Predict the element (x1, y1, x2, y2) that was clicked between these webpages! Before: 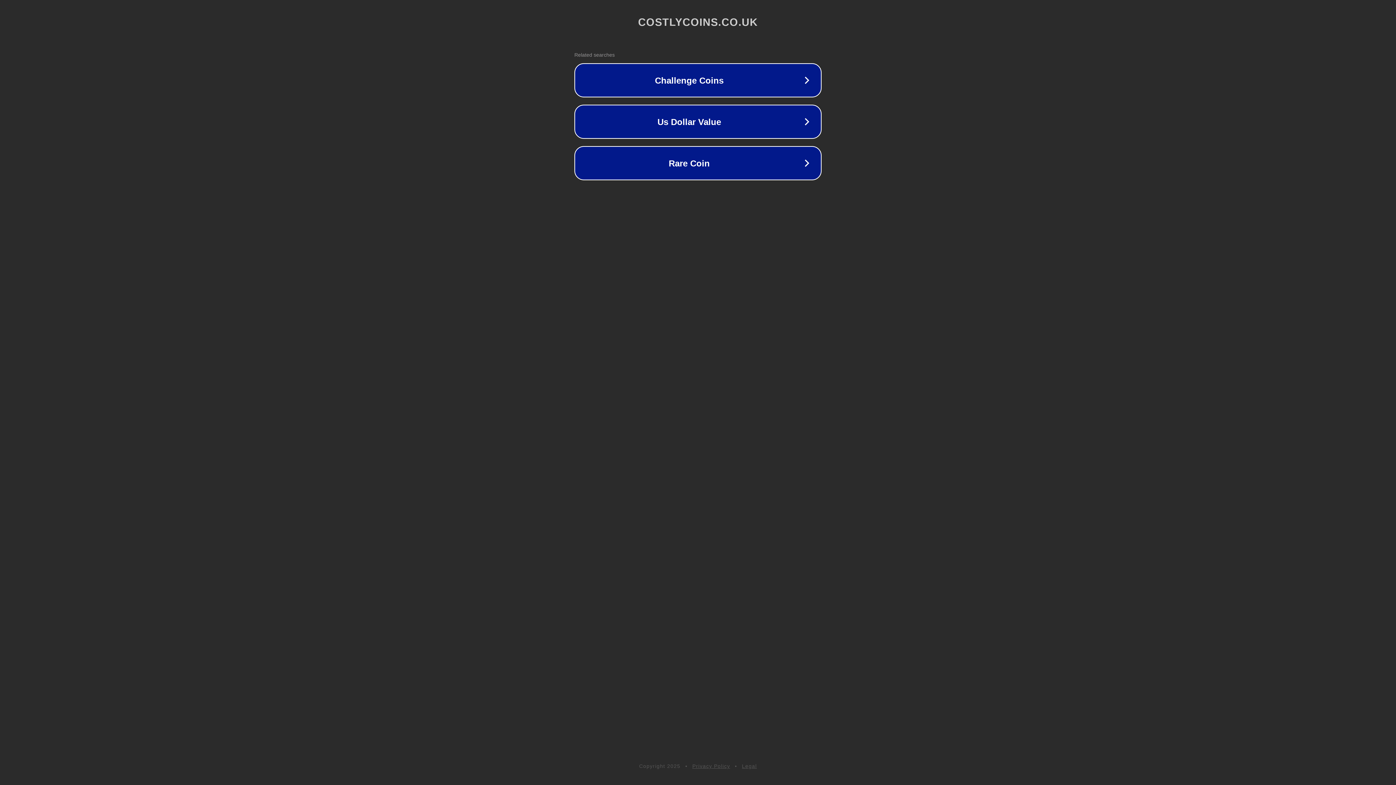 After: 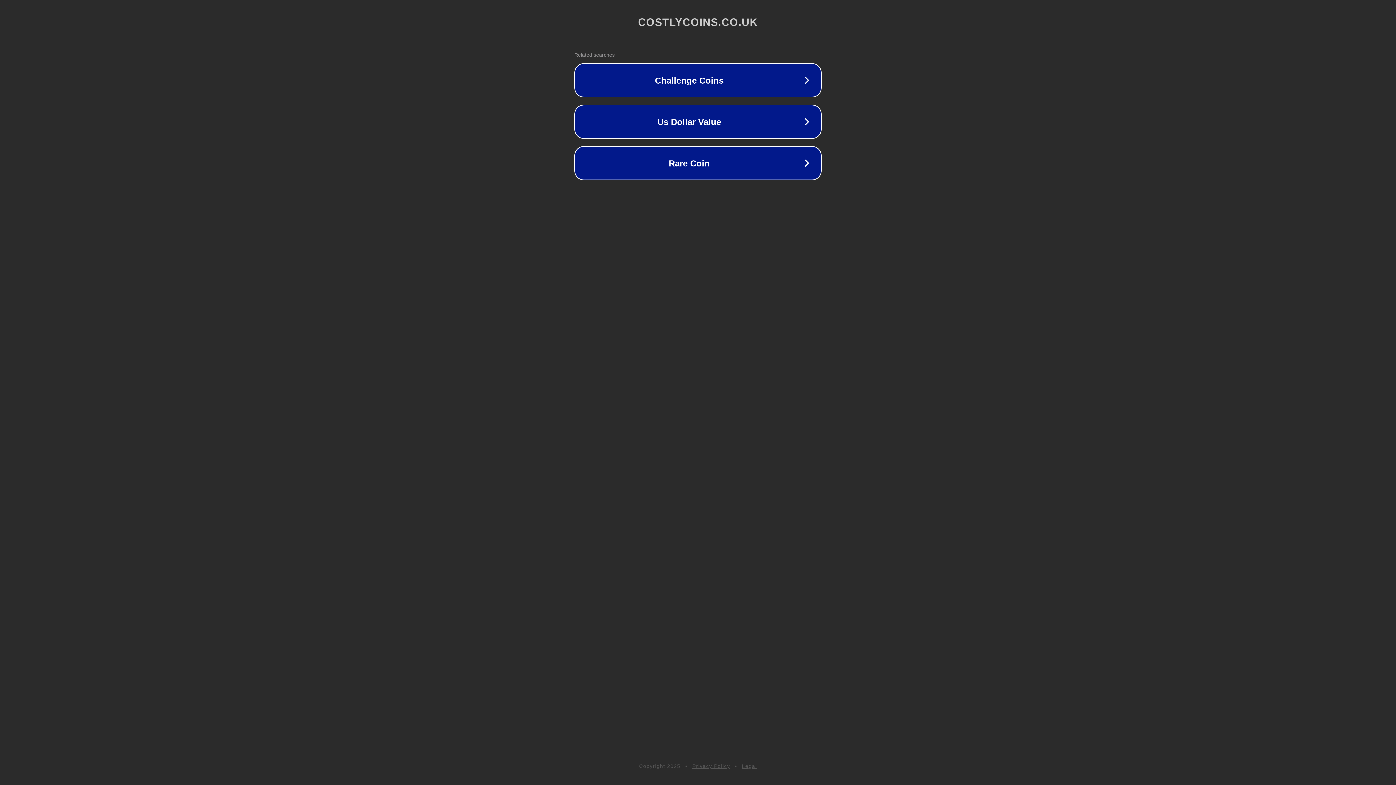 Action: label: Legal bbox: (742, 763, 757, 769)